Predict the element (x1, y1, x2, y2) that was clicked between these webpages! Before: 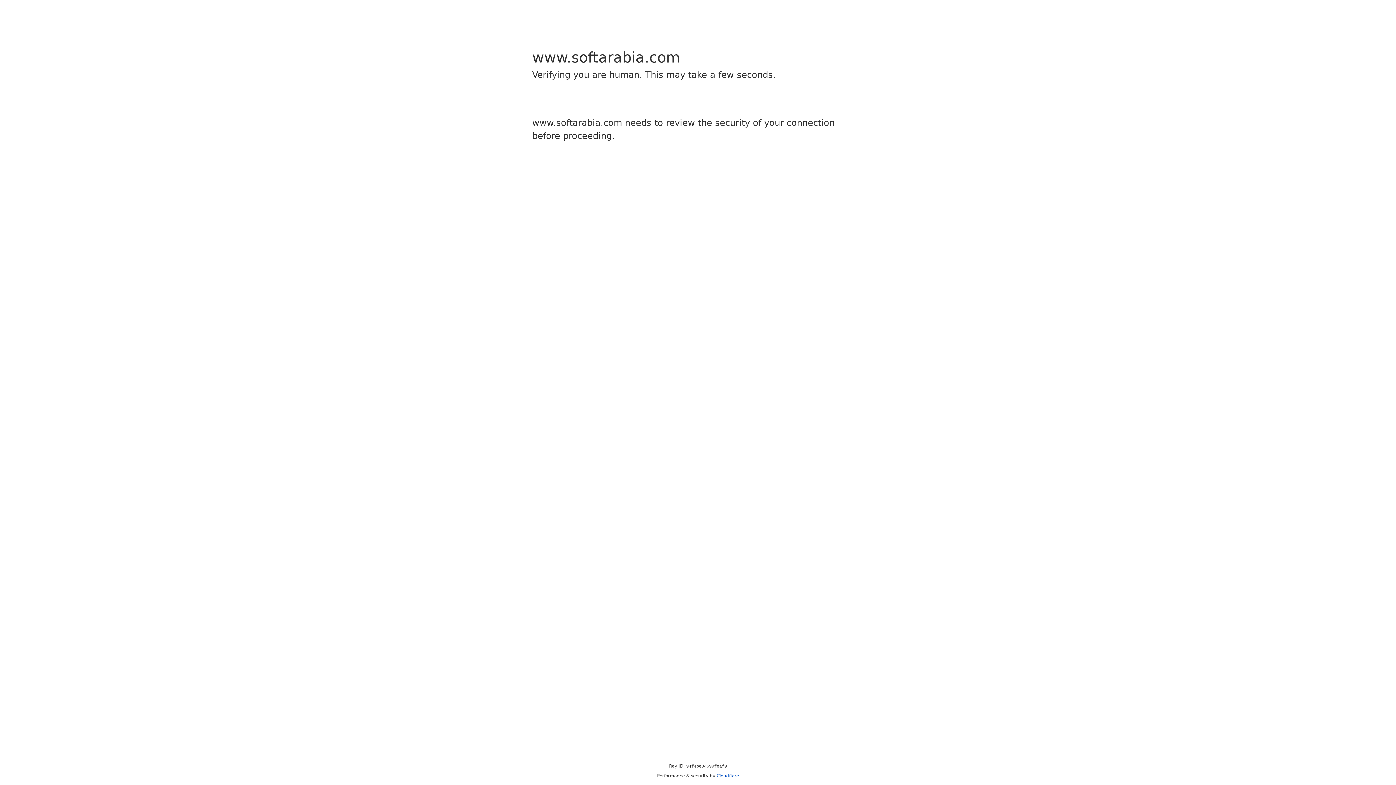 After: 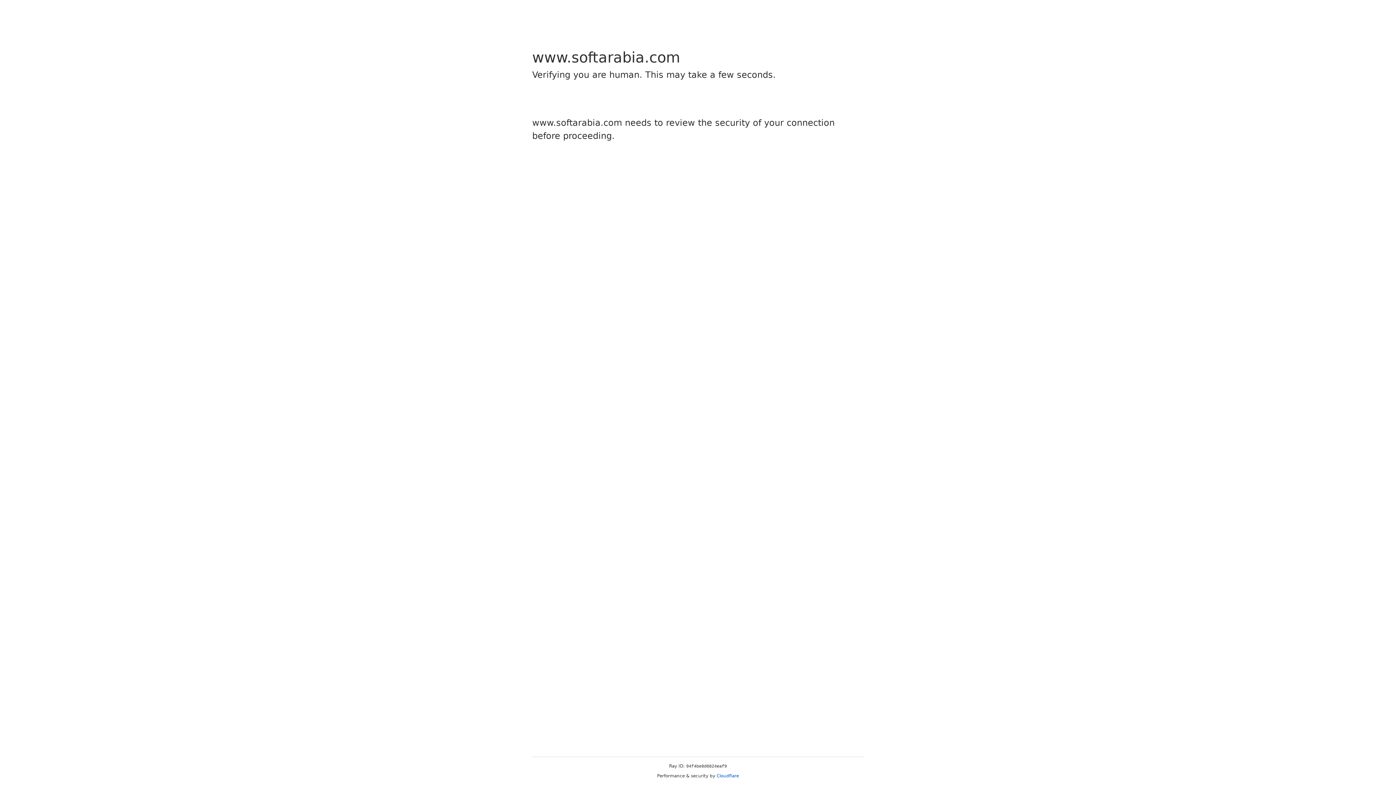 Action: label: Cloudflare bbox: (716, 773, 739, 778)